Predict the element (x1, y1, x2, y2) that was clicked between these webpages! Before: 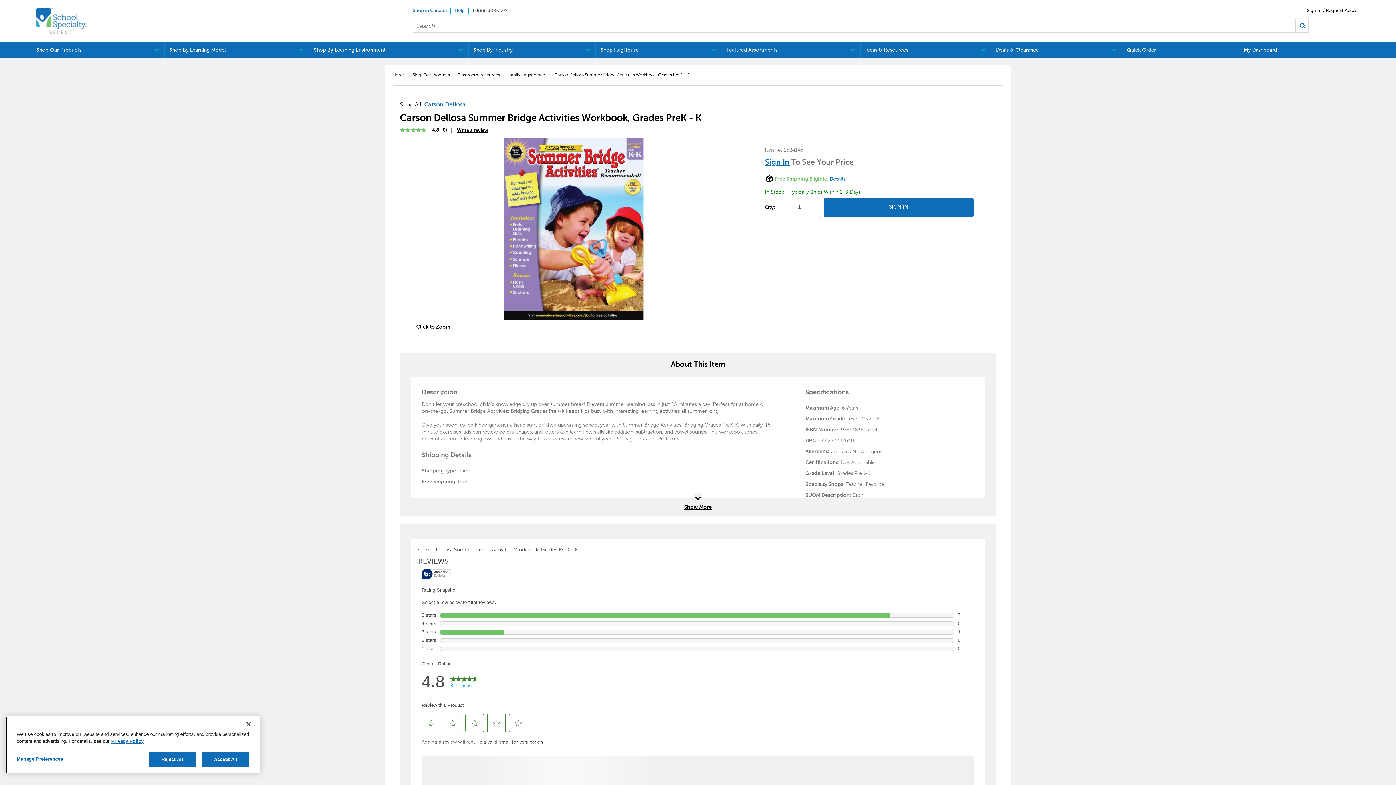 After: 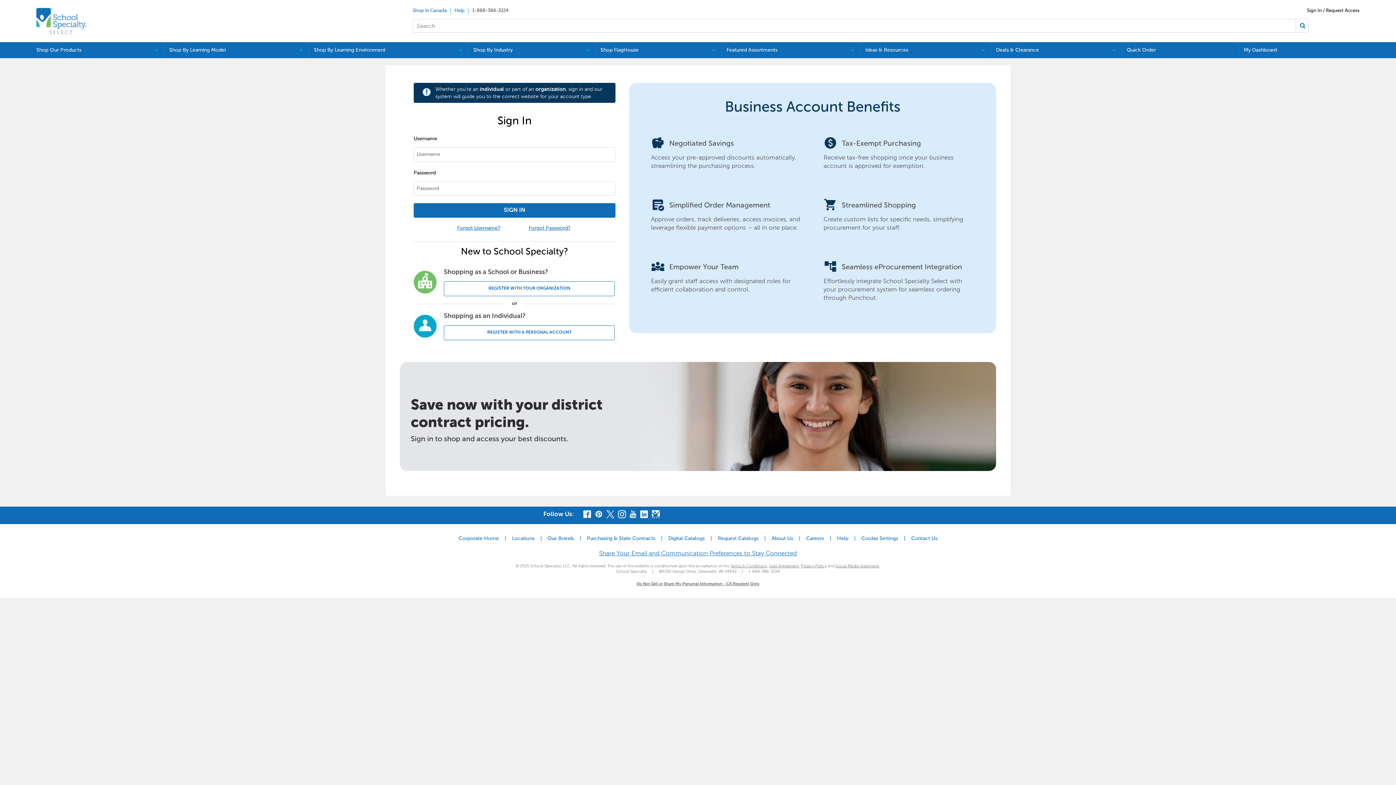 Action: bbox: (1239, 42, 1360, 58) label: My Dashboard